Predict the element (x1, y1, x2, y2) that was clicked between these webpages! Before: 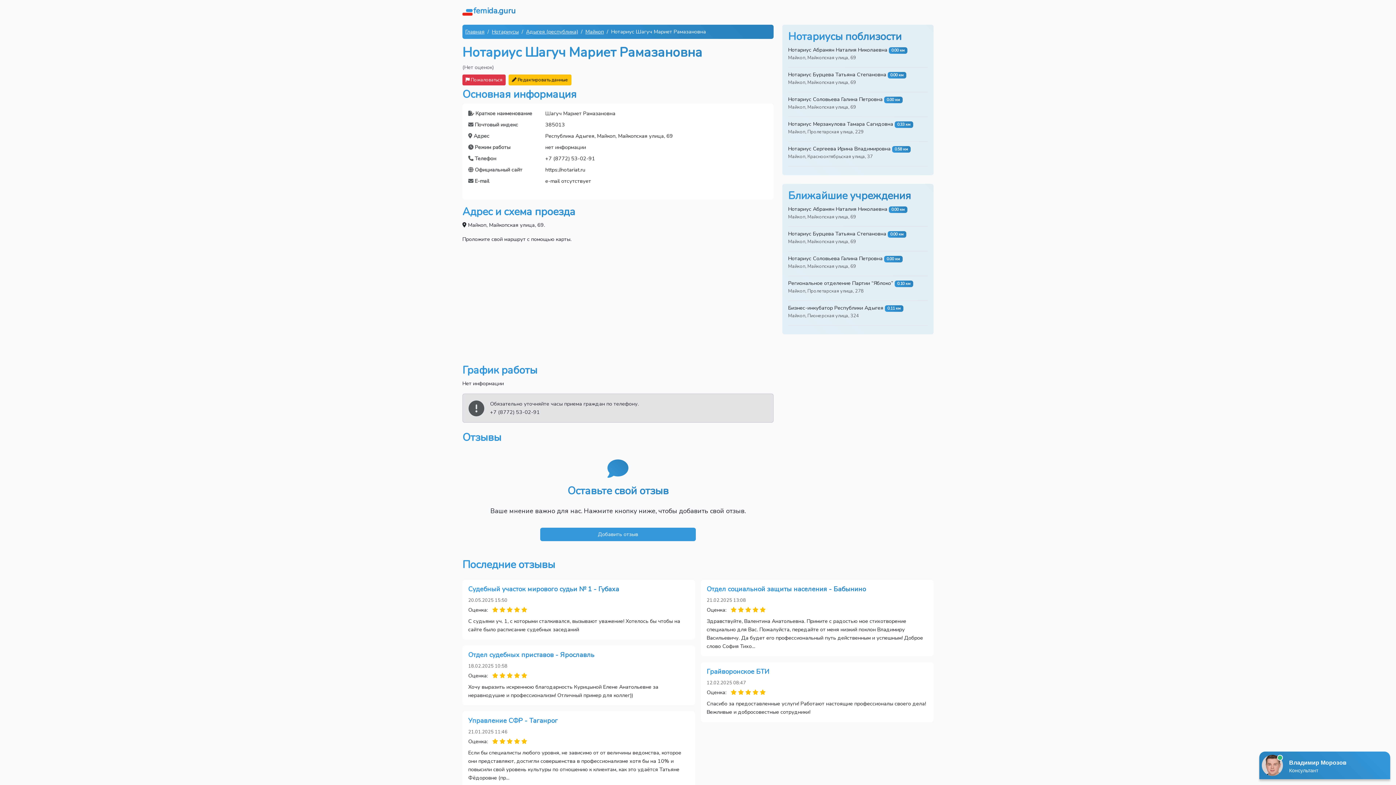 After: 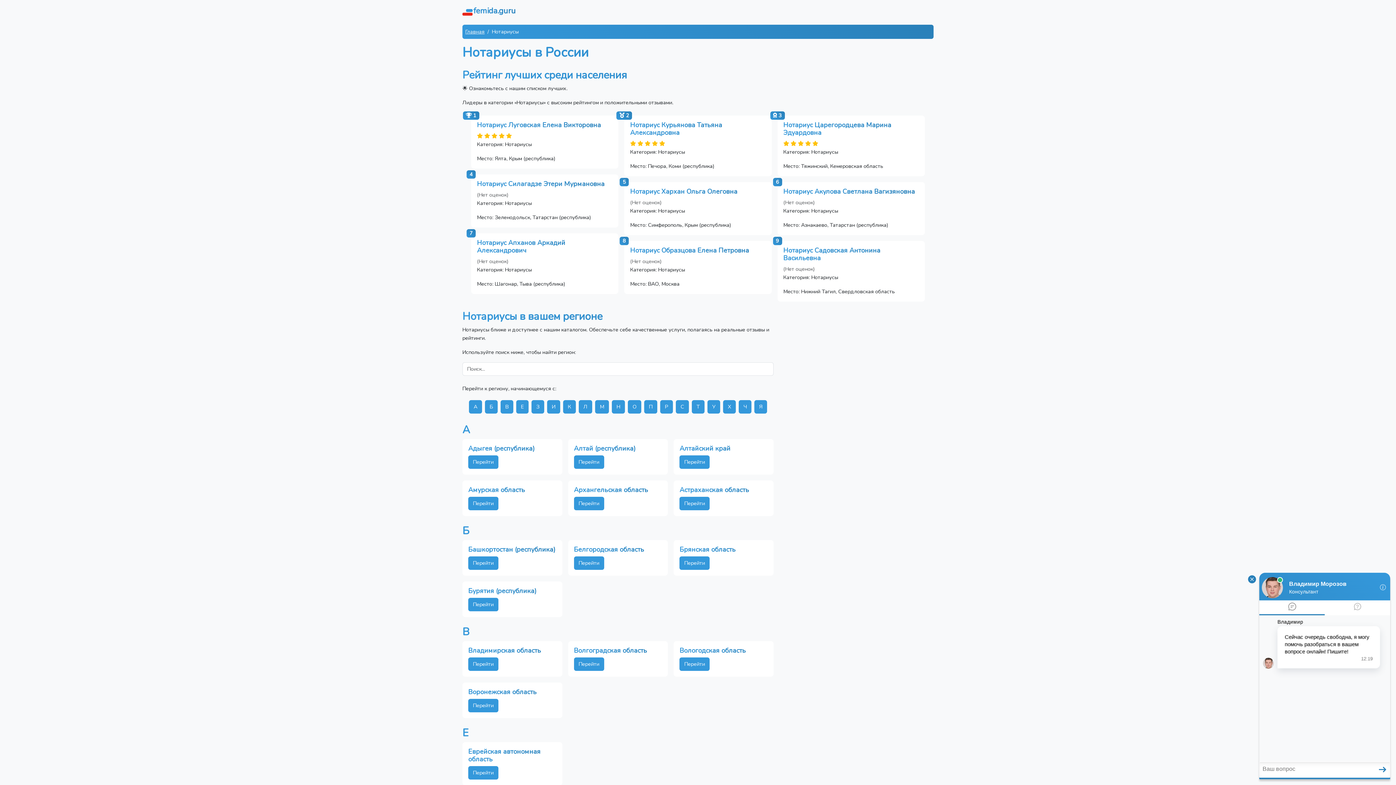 Action: bbox: (492, 28, 518, 35) label: Нотариусы